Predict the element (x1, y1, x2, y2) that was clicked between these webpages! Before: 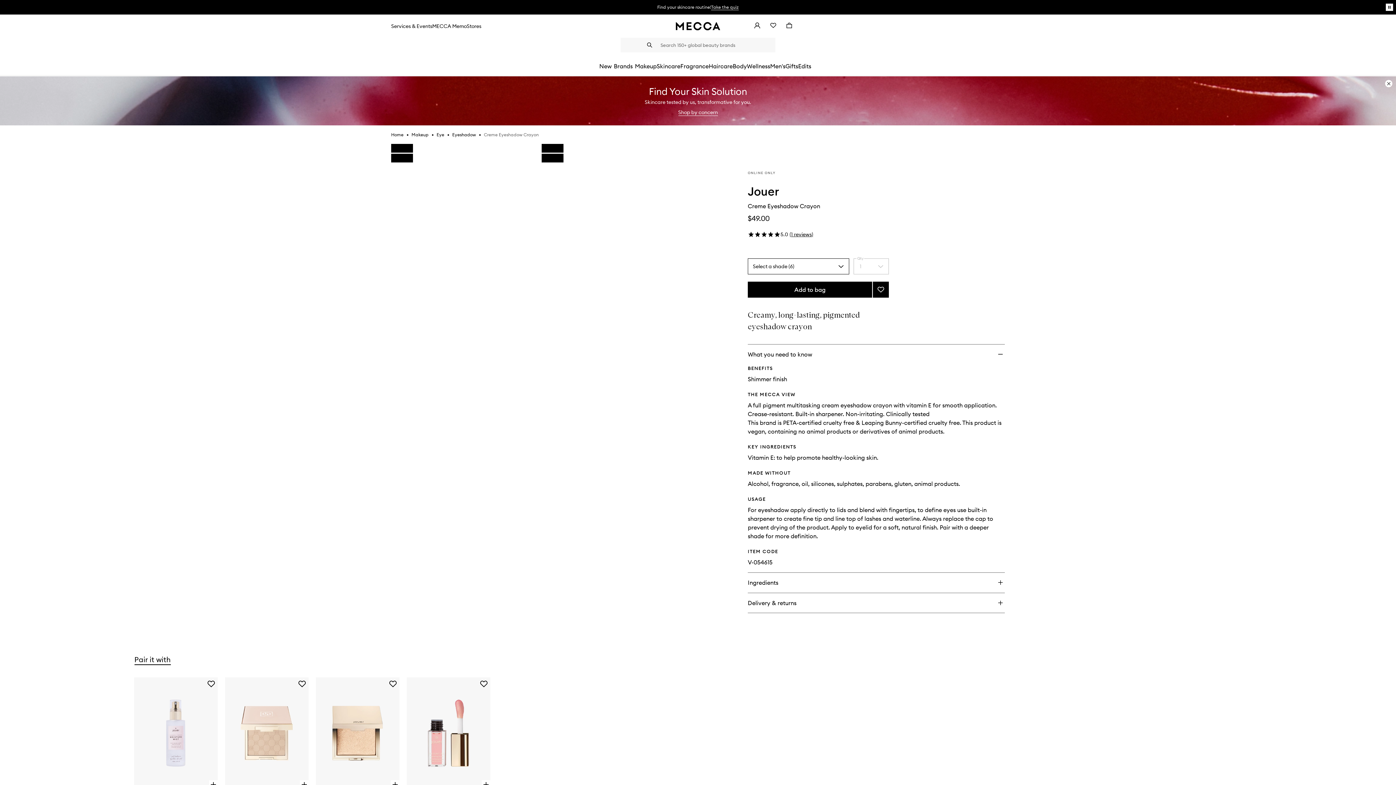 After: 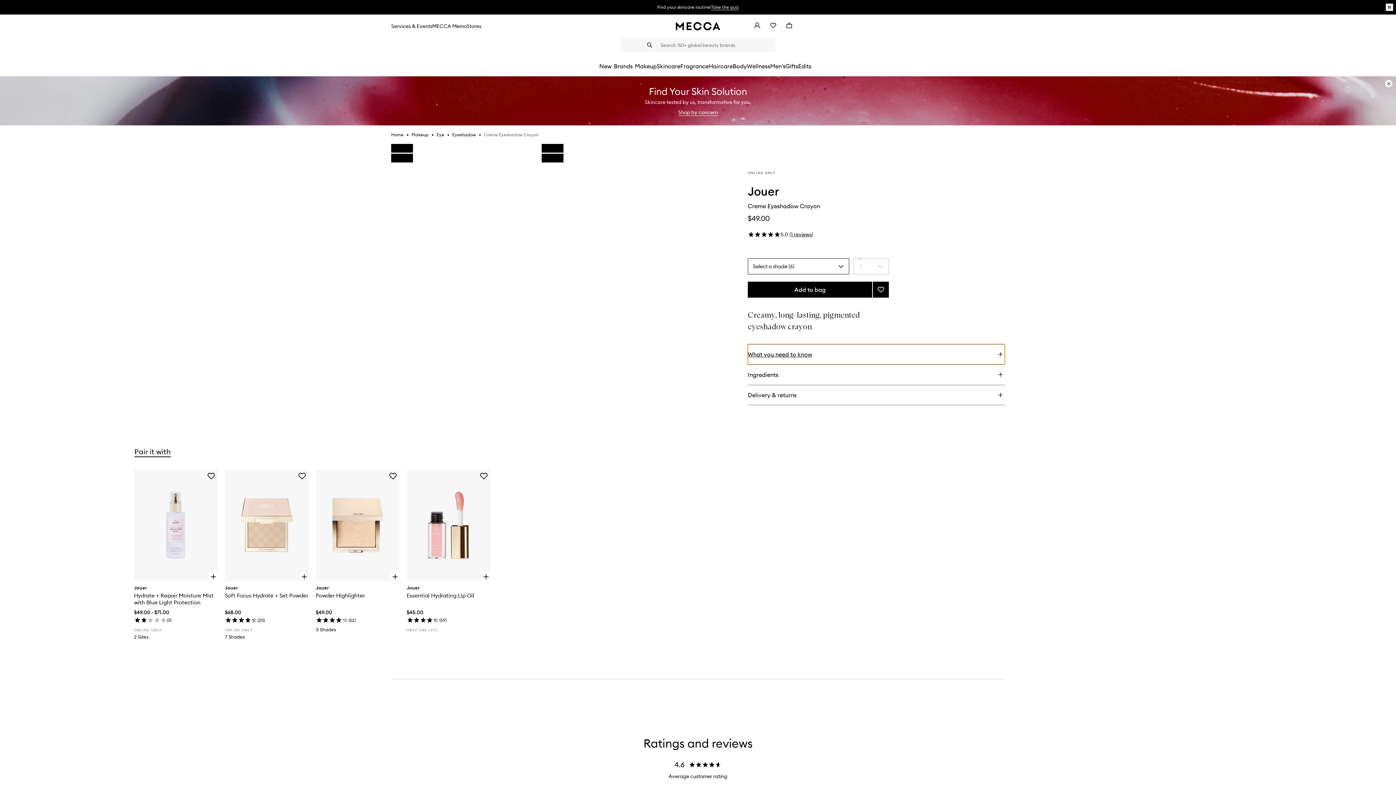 Action: bbox: (748, 344, 1005, 364) label: What you need to know